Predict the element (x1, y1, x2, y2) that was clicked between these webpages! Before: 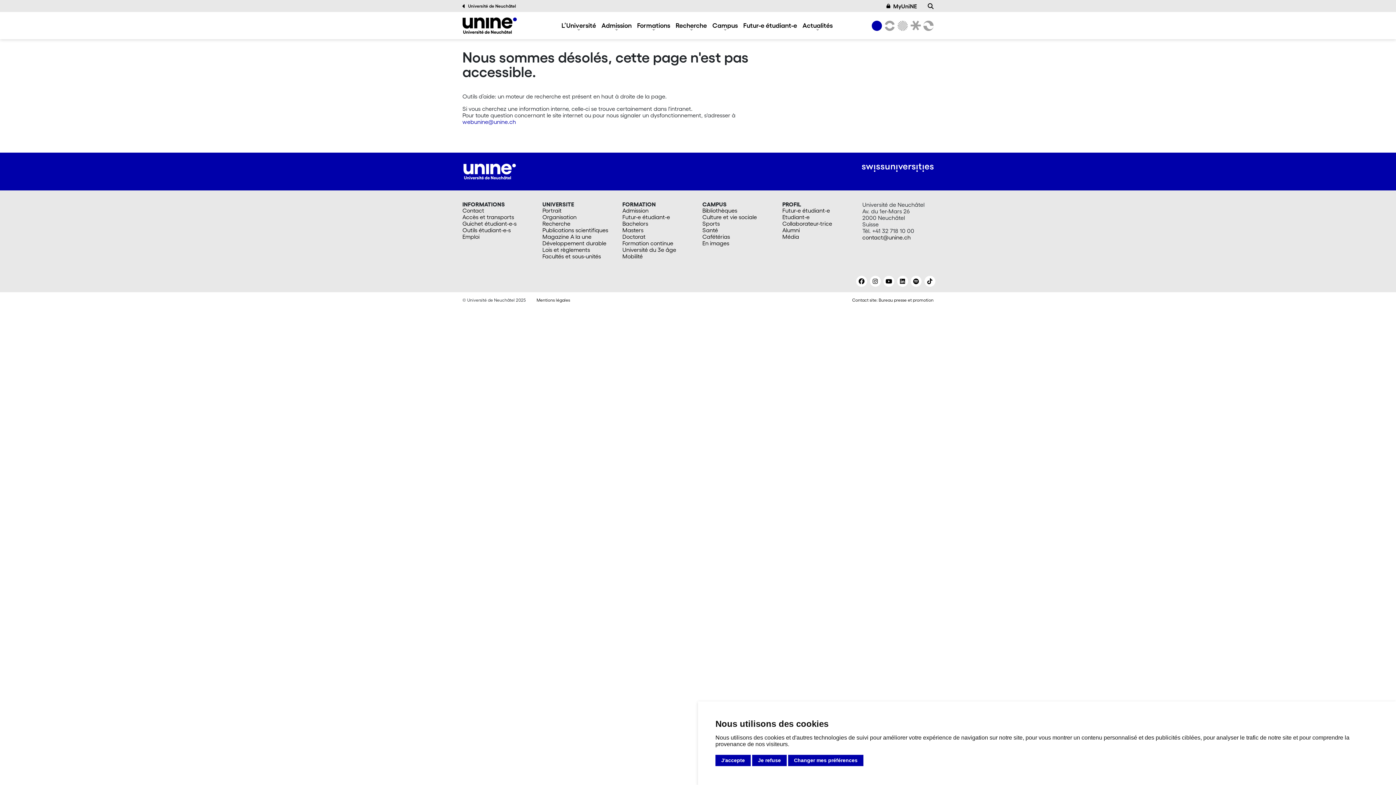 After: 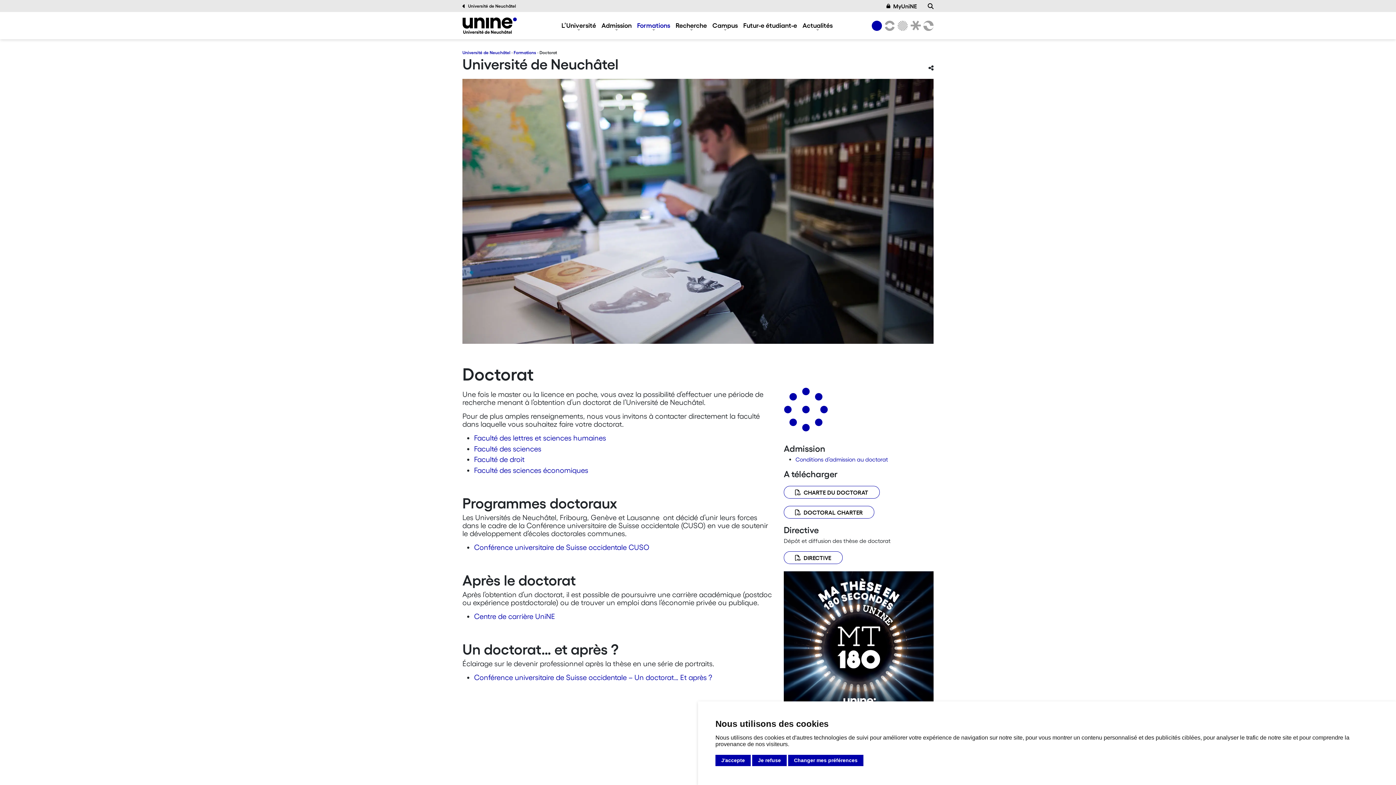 Action: bbox: (622, 233, 693, 240) label: Doctorat